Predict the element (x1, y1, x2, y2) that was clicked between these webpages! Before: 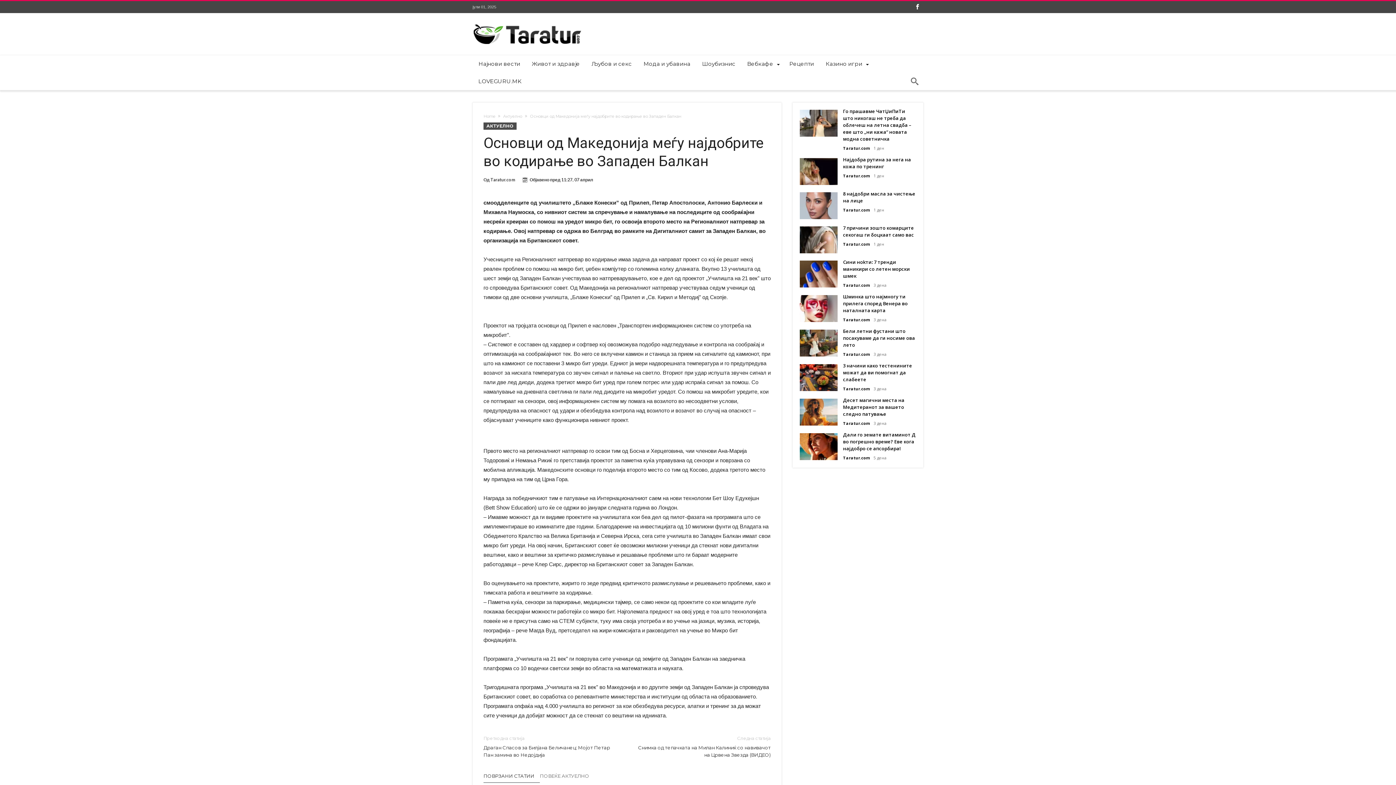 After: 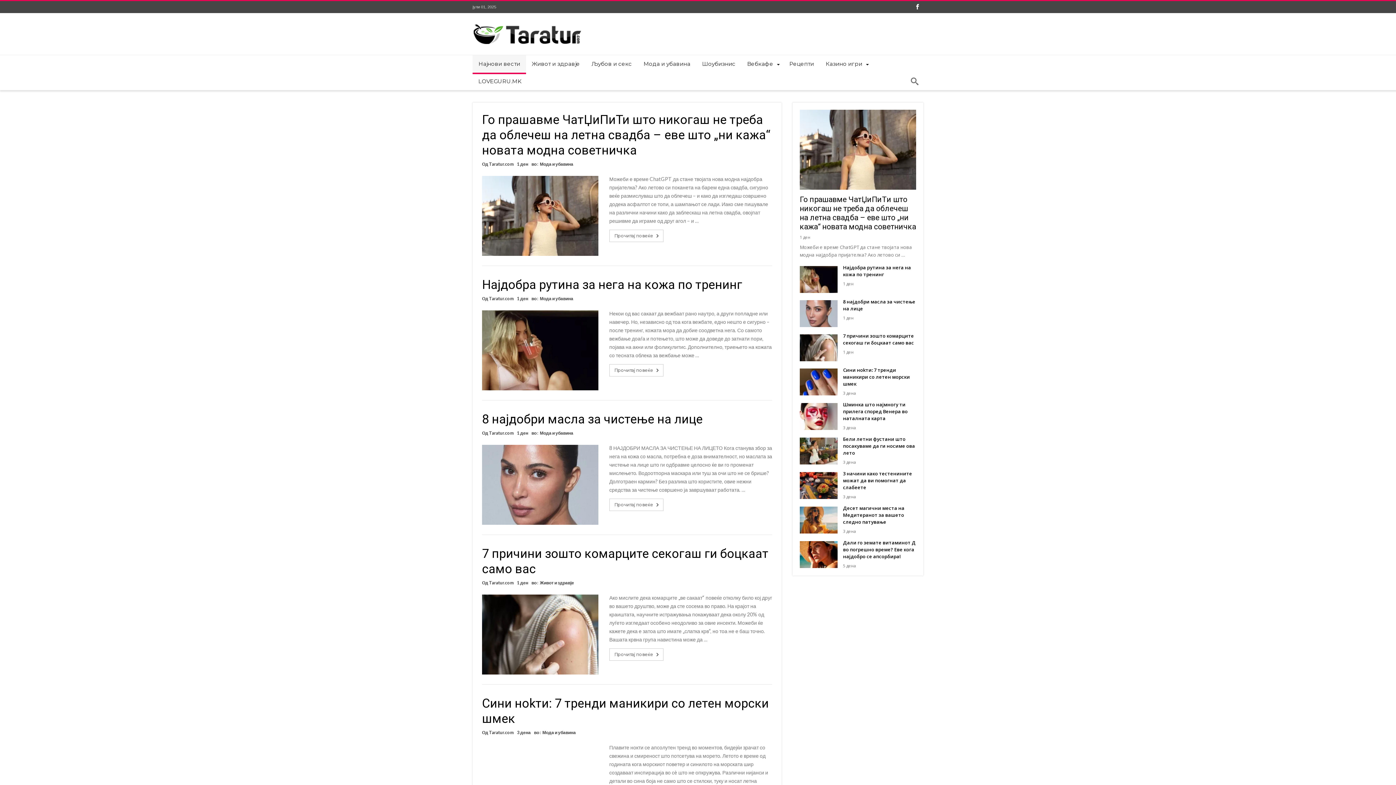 Action: label: Најнови вести bbox: (472, 55, 526, 72)